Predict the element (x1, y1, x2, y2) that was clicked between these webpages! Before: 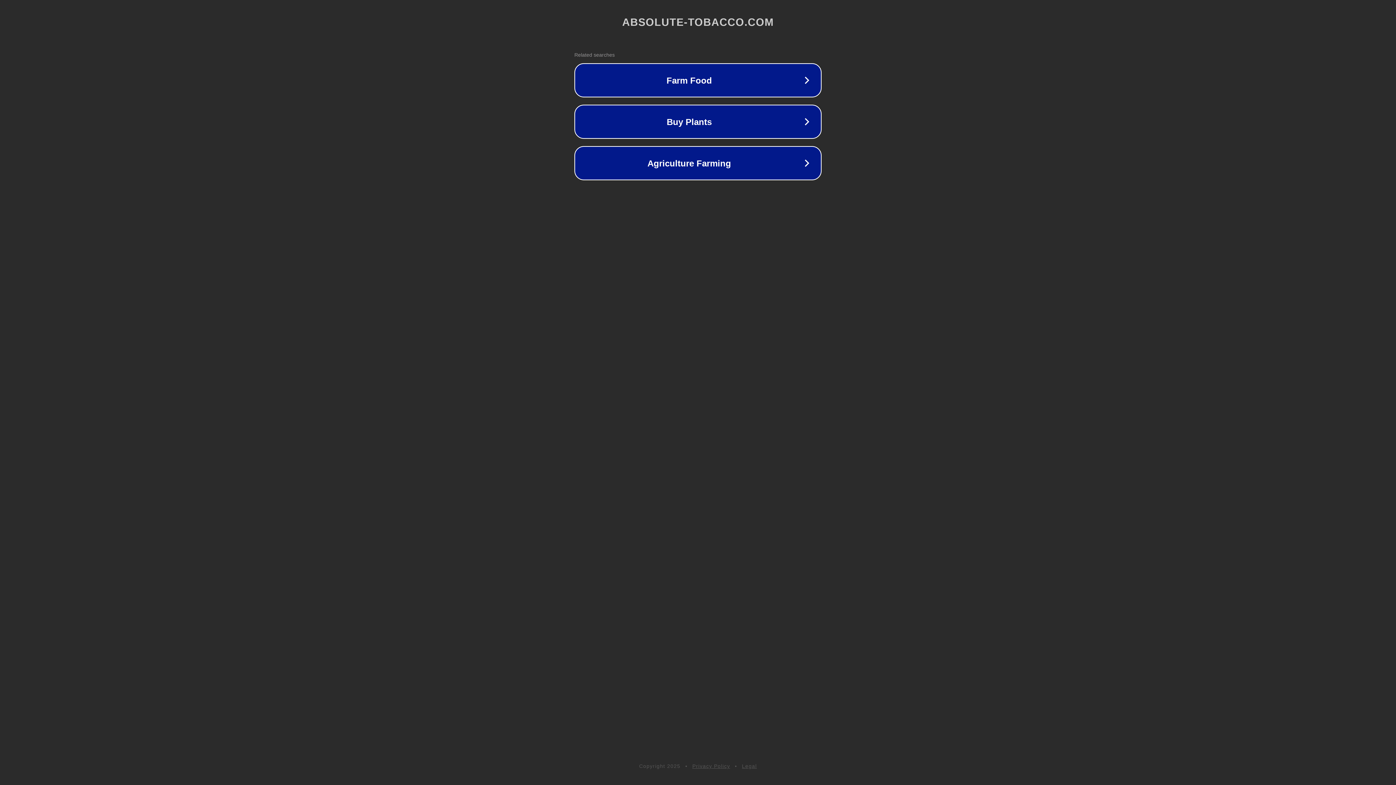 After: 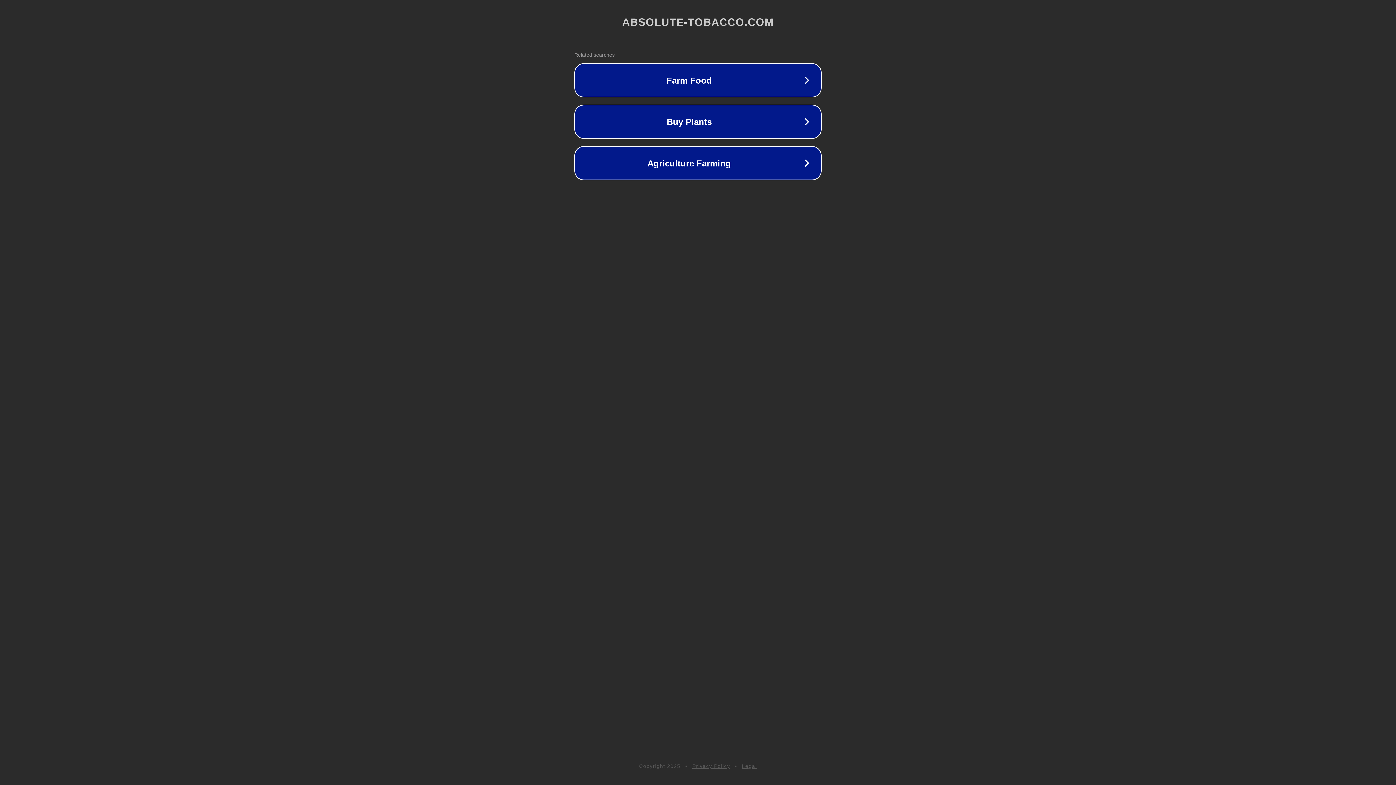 Action: bbox: (692, 763, 730, 769) label: Privacy Policy